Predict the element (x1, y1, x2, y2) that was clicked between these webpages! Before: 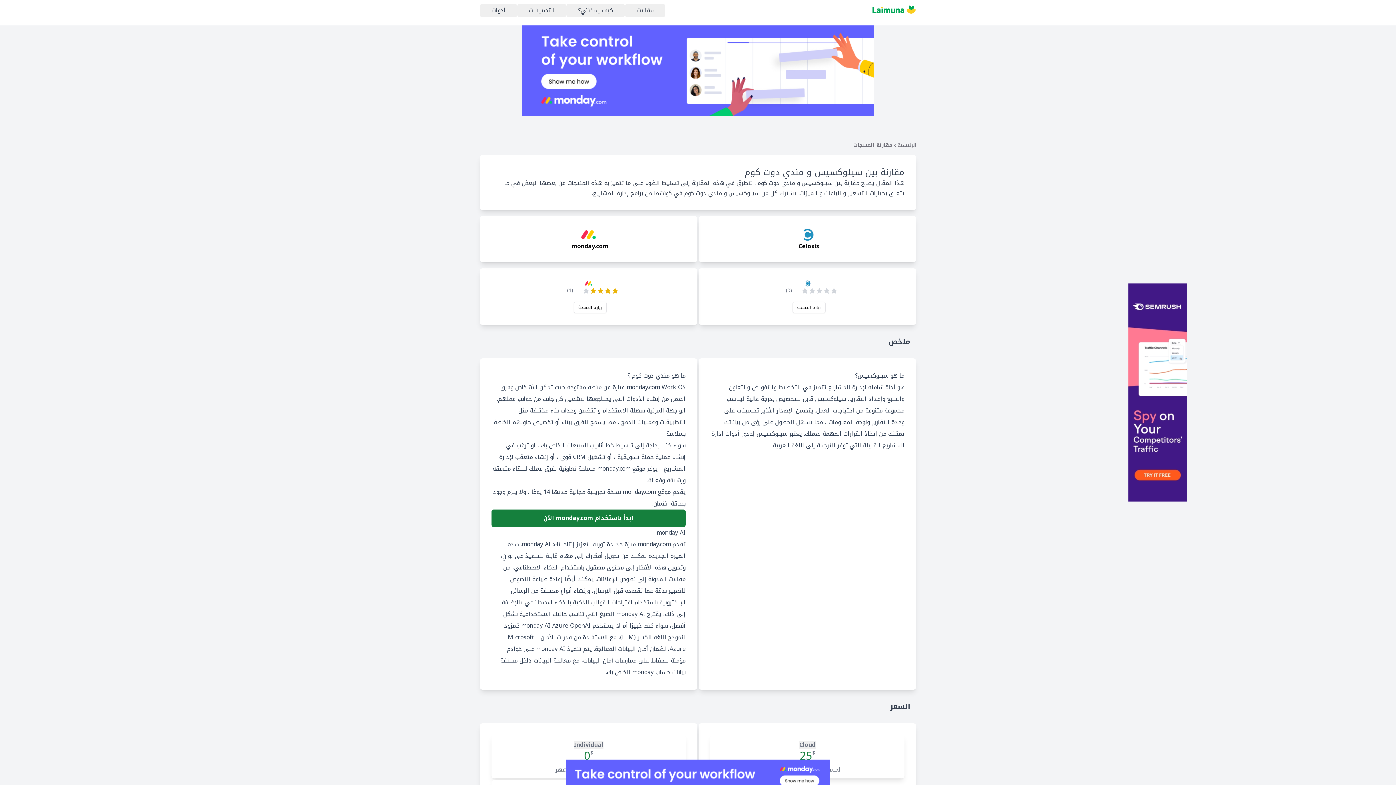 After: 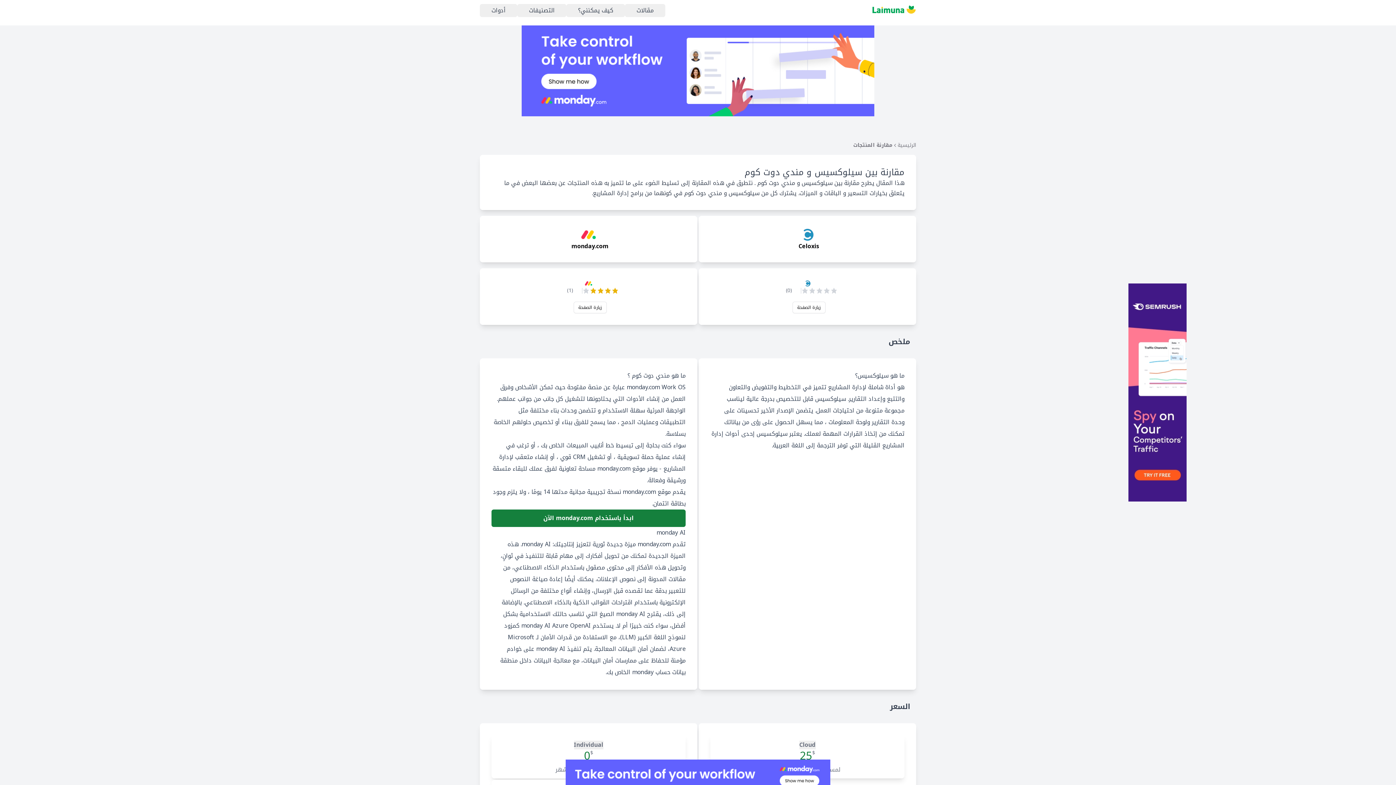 Action: bbox: (1128, 283, 1186, 501)